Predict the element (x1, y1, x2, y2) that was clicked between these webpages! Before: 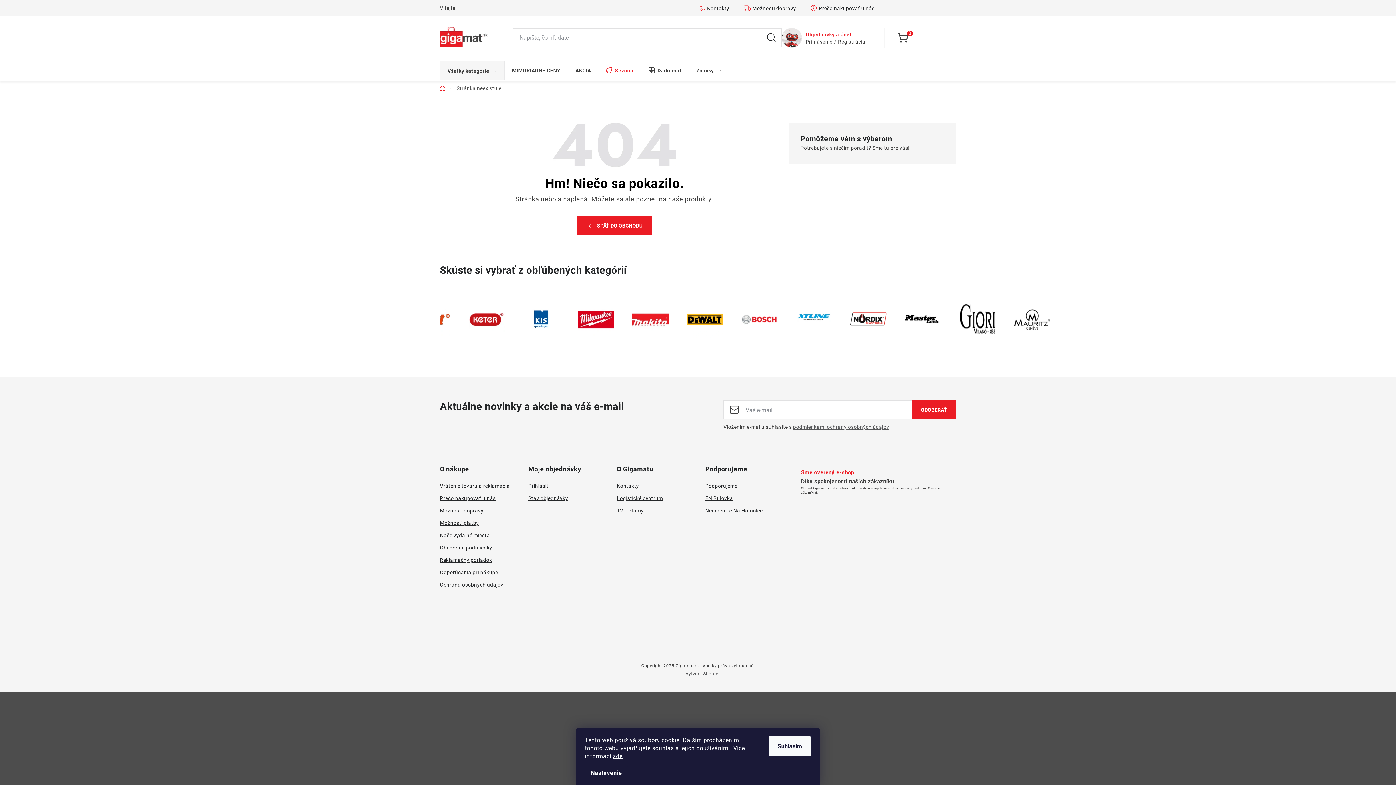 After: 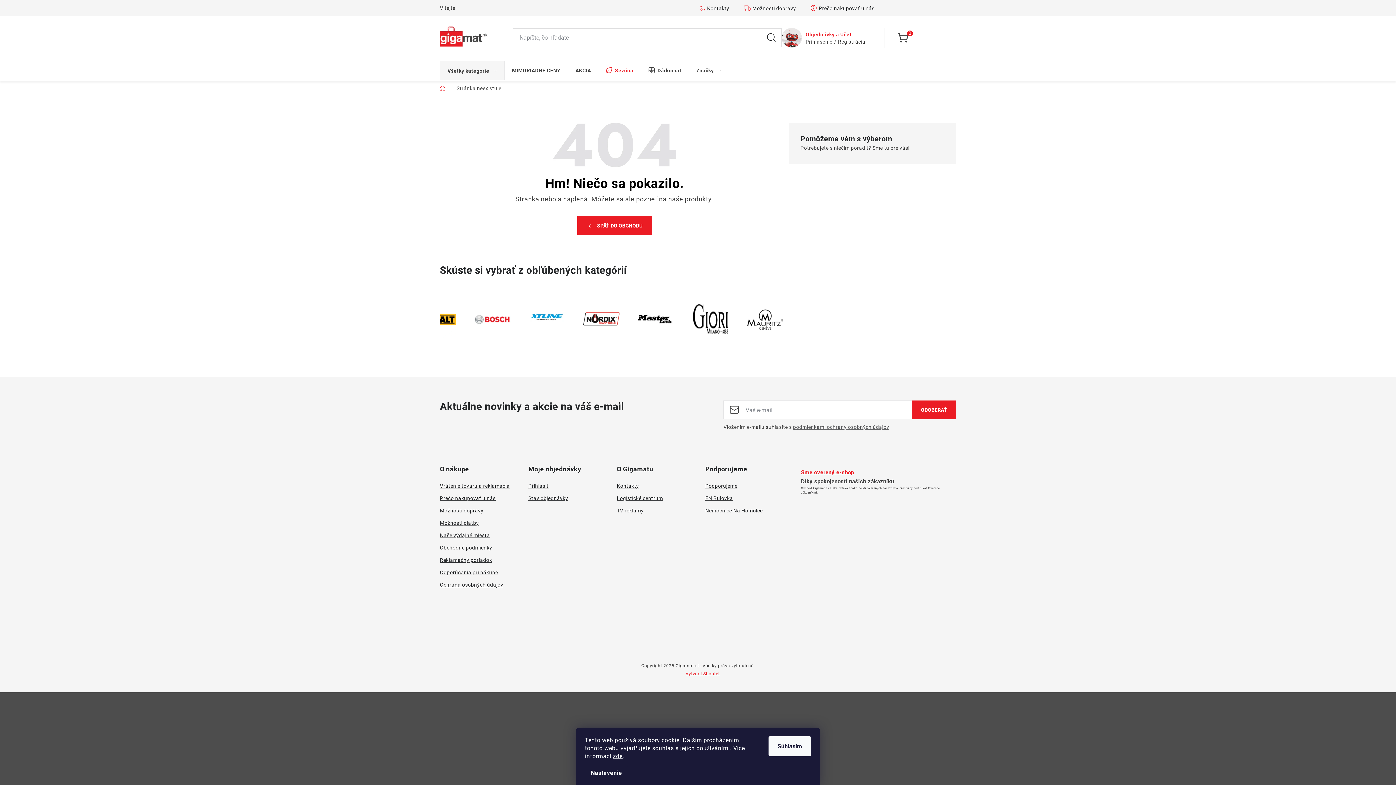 Action: label: Vytvoril Shoptet bbox: (685, 670, 720, 678)